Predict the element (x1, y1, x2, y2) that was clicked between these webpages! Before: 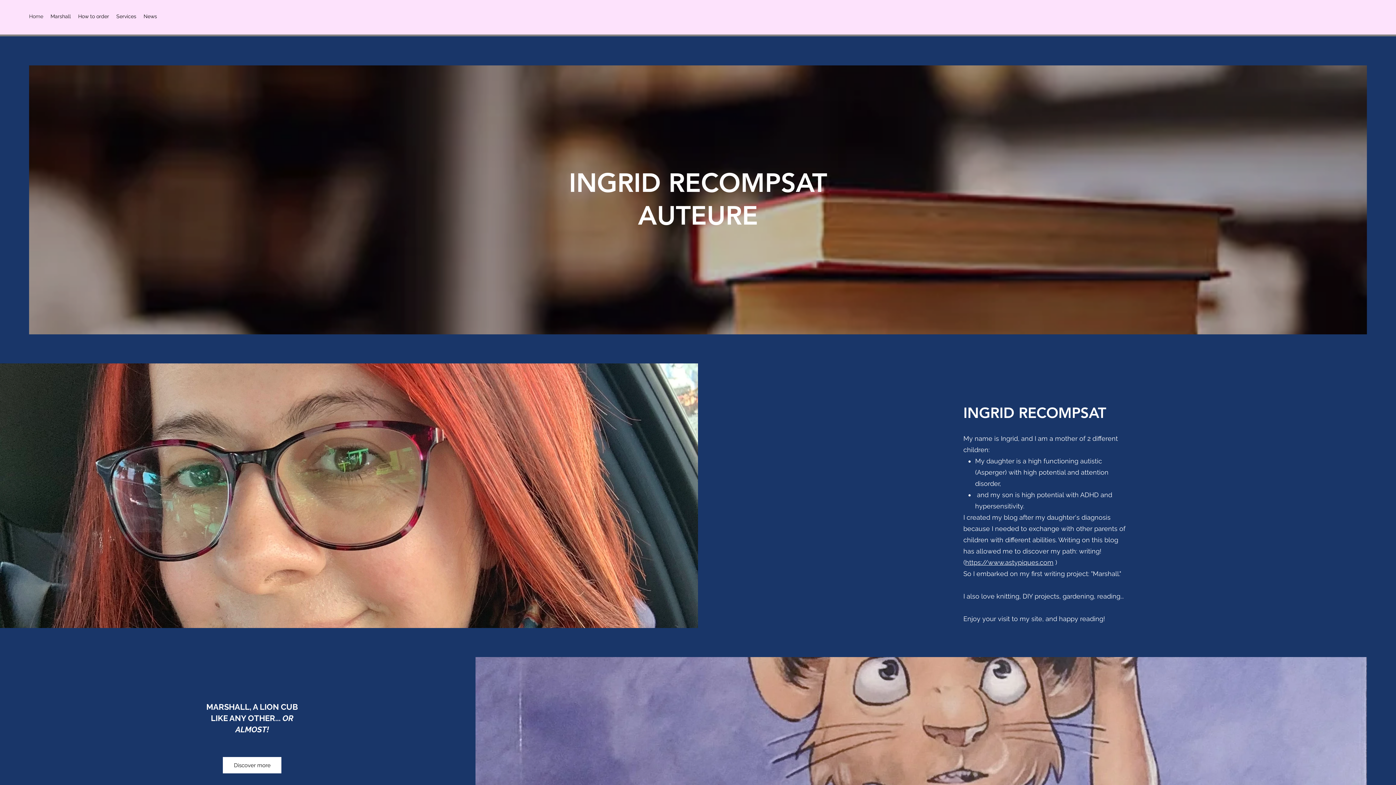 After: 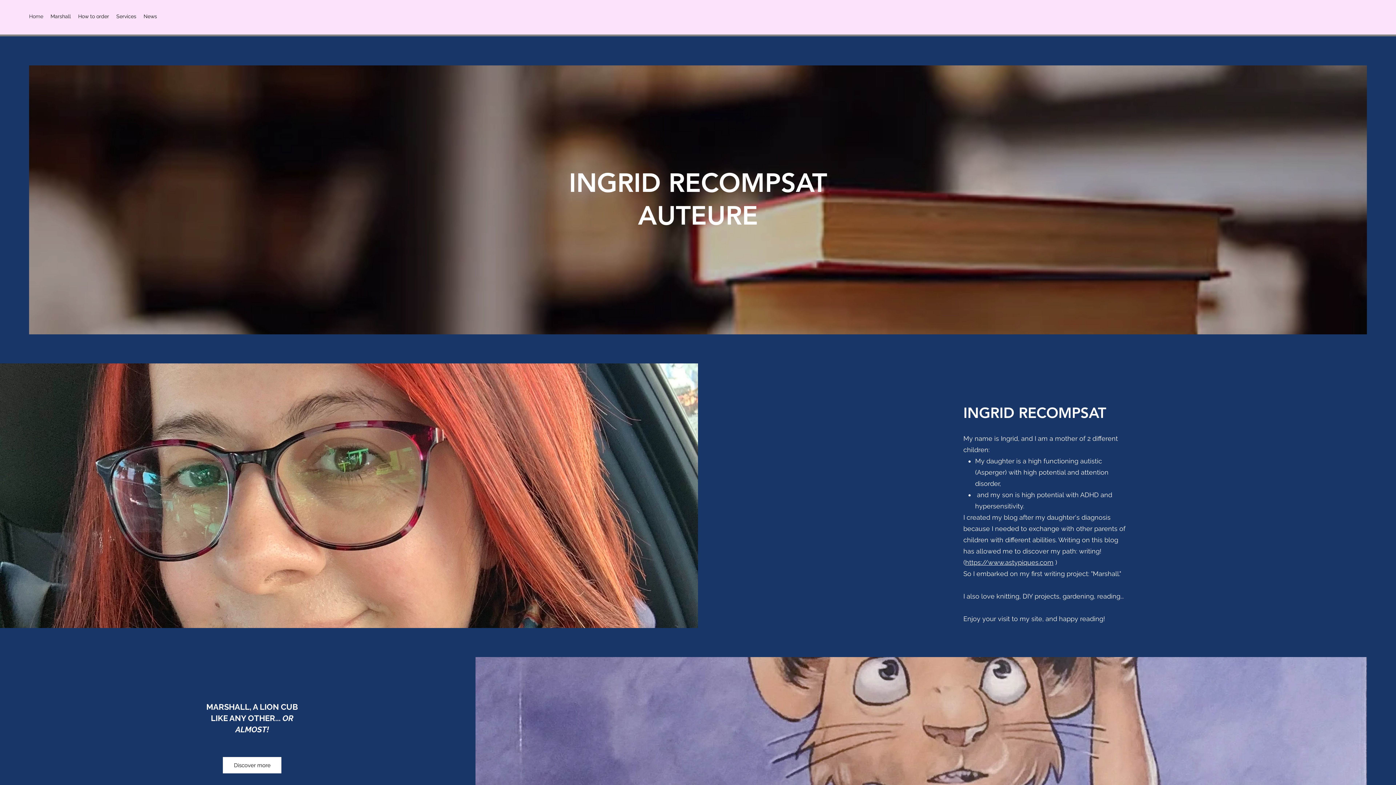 Action: label: https://www.astypiques.com bbox: (965, 558, 1053, 566)